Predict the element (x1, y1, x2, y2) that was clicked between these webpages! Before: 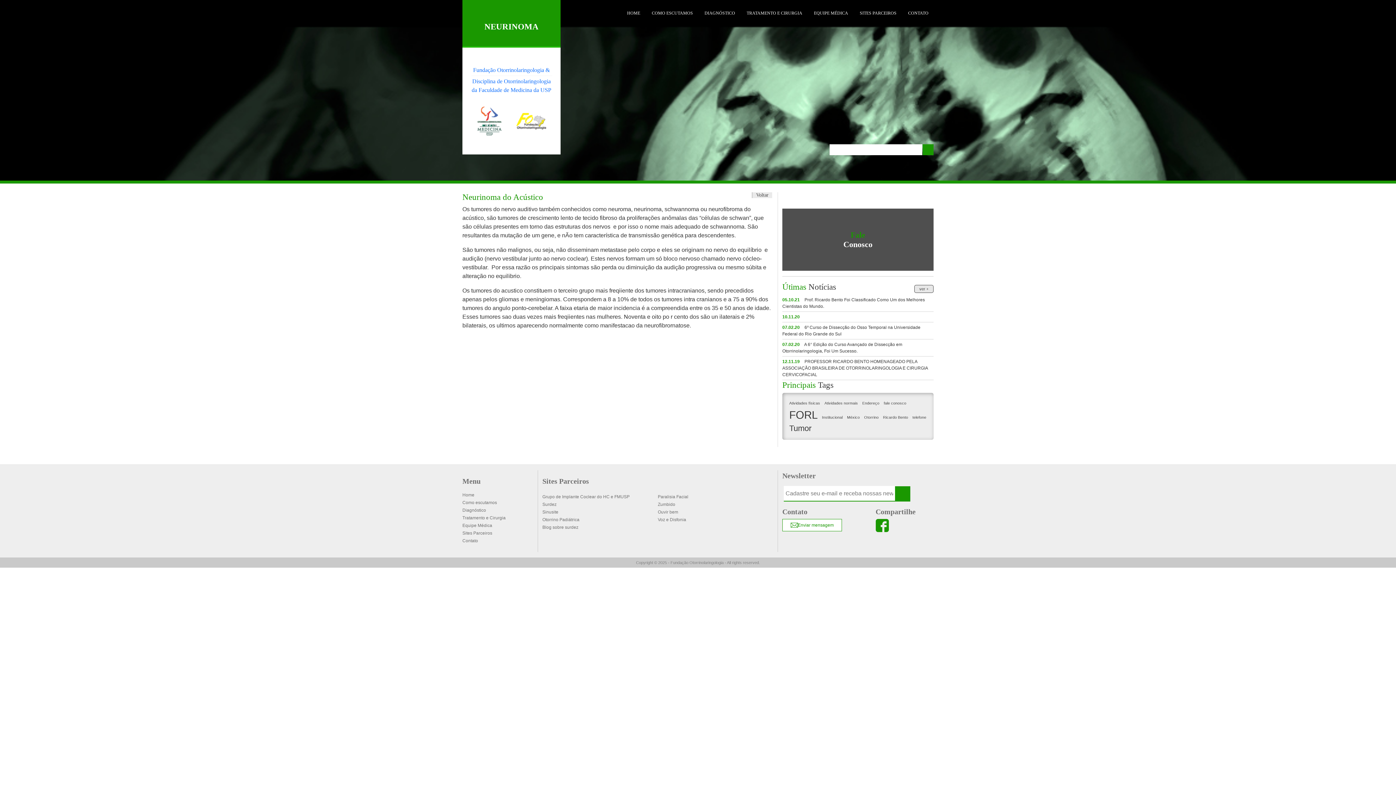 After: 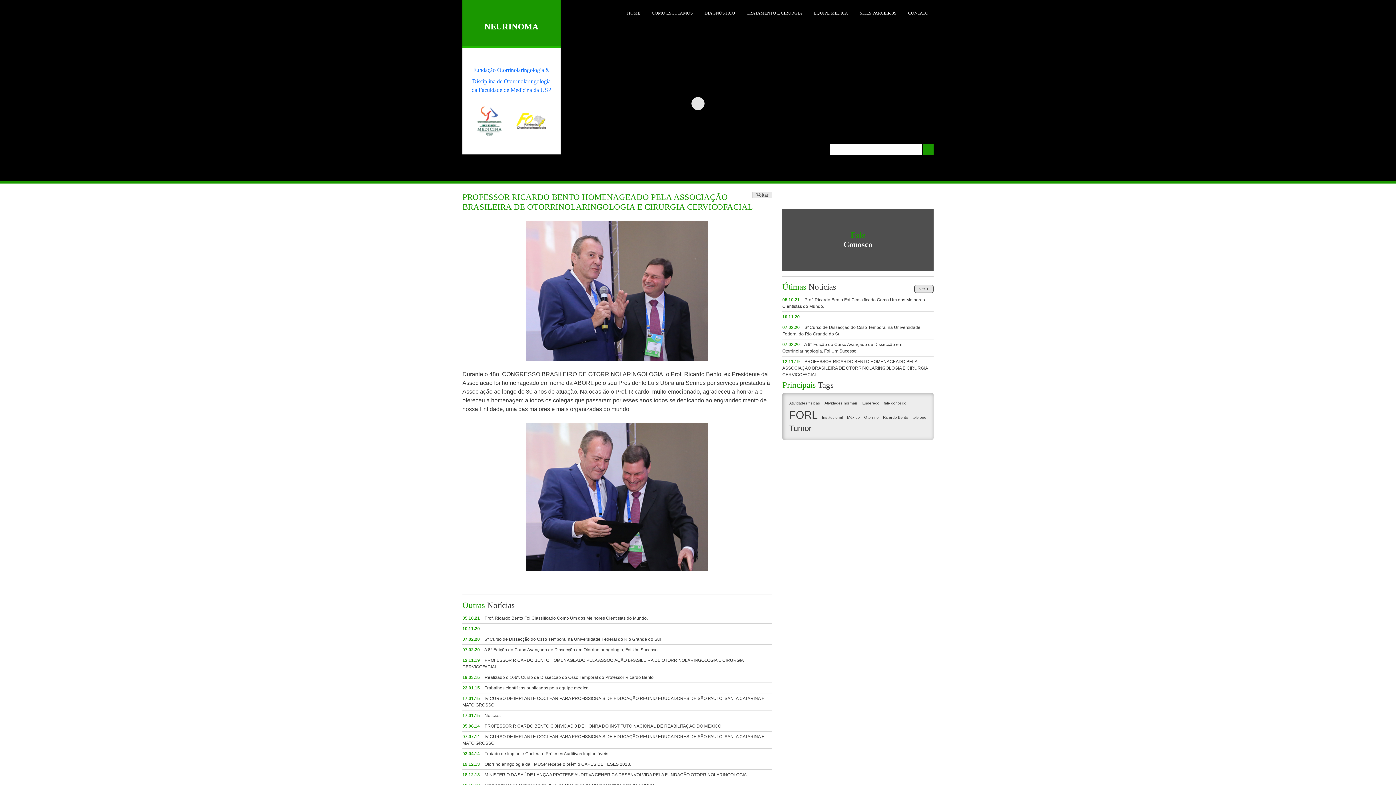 Action: bbox: (782, 359, 928, 377) label: 12.11.19 PROFESSOR RICARDO BENTO HOMENAGEADO PELA ASSOCIAÇÃO BRASILEIRA DE OTORRINOLARINGOLOGIA E CIRURGIA CERVICOFACIAL